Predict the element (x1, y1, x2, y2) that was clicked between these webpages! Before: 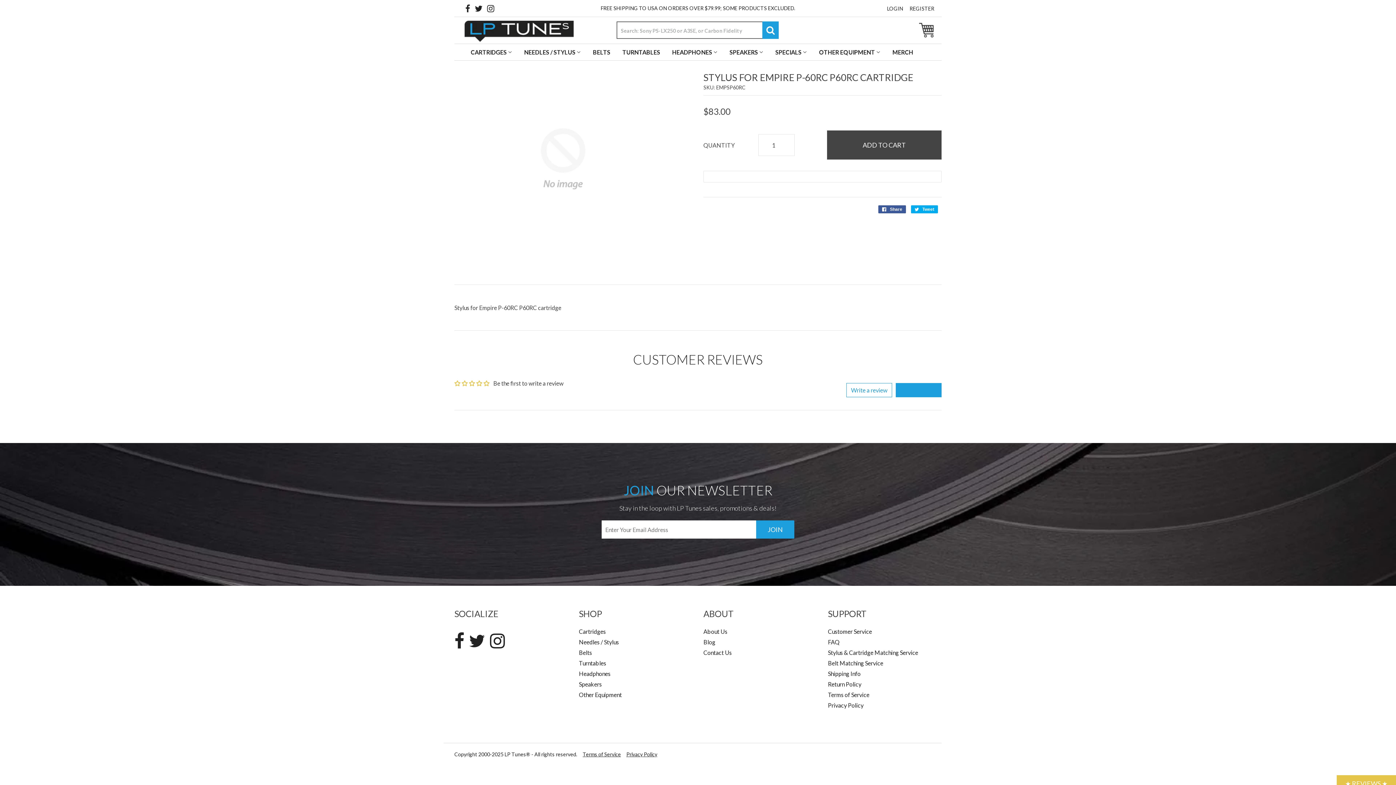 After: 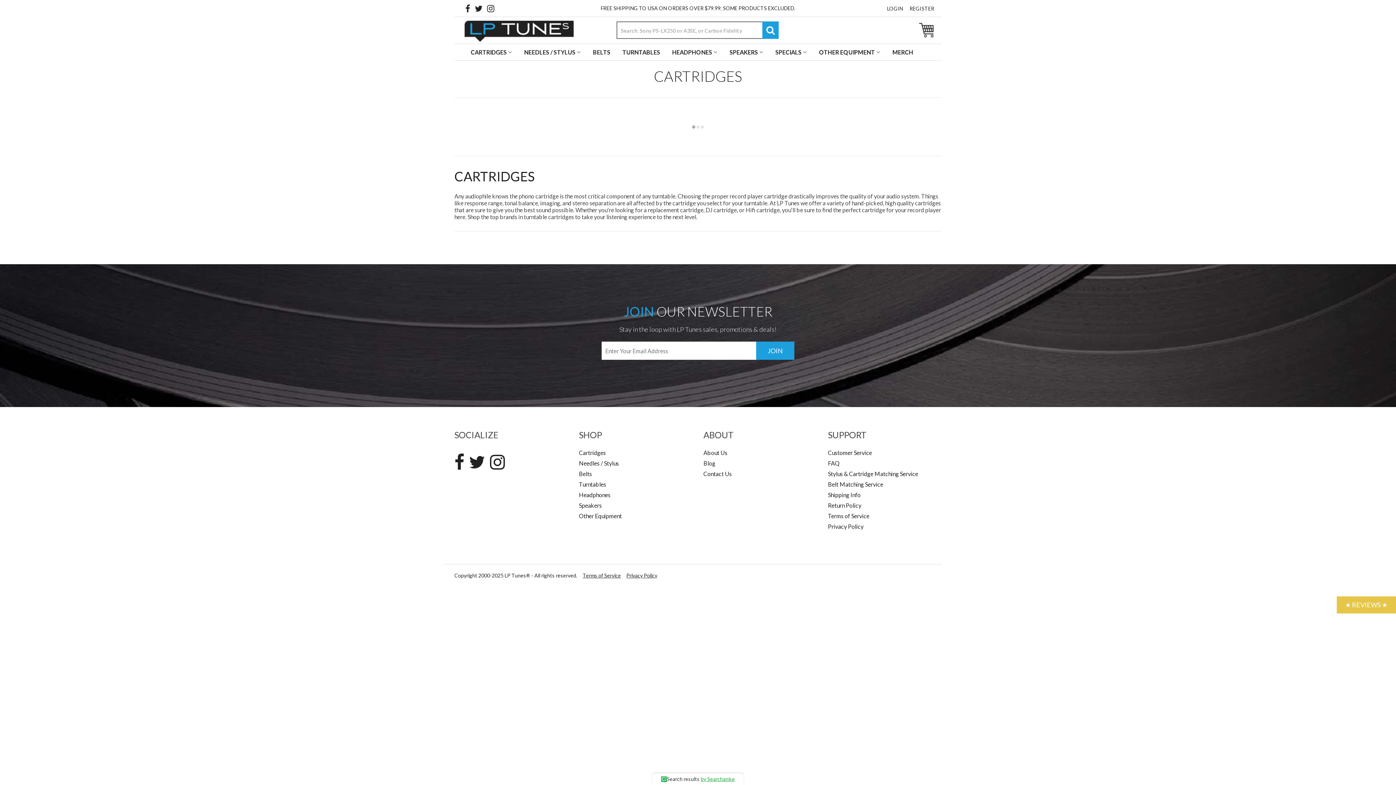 Action: bbox: (465, 44, 517, 60) label: CARTRIDGES 